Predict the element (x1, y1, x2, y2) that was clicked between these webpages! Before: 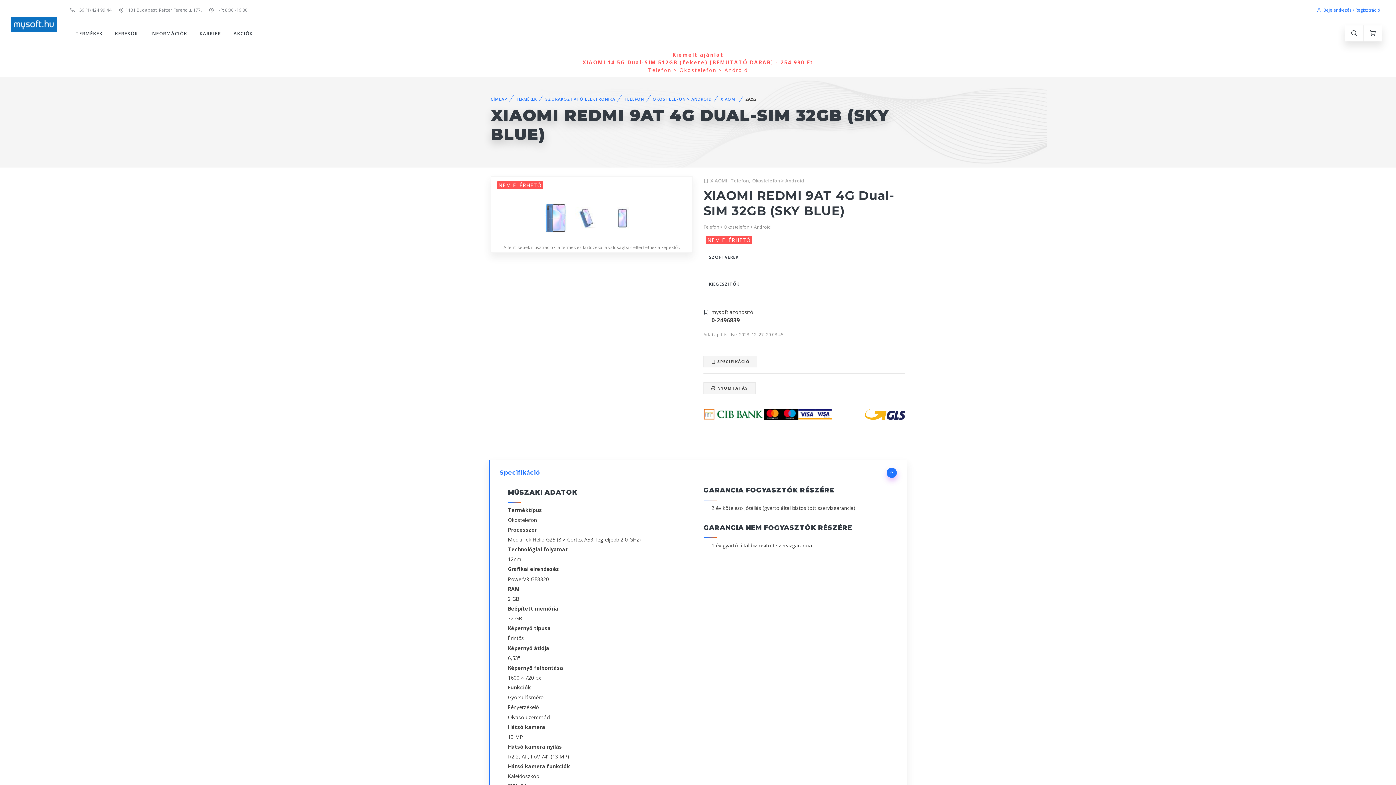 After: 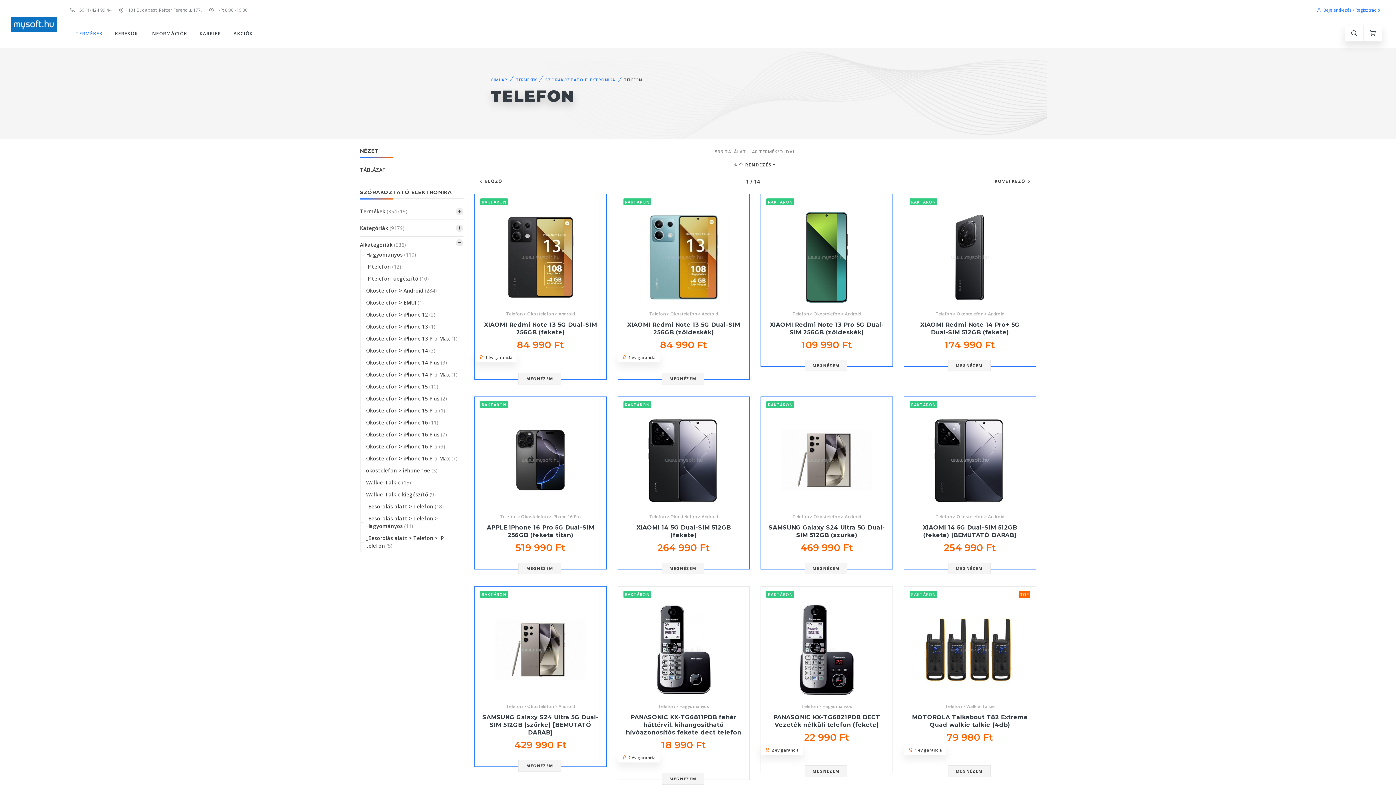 Action: label: Telefon, bbox: (730, 177, 750, 184)